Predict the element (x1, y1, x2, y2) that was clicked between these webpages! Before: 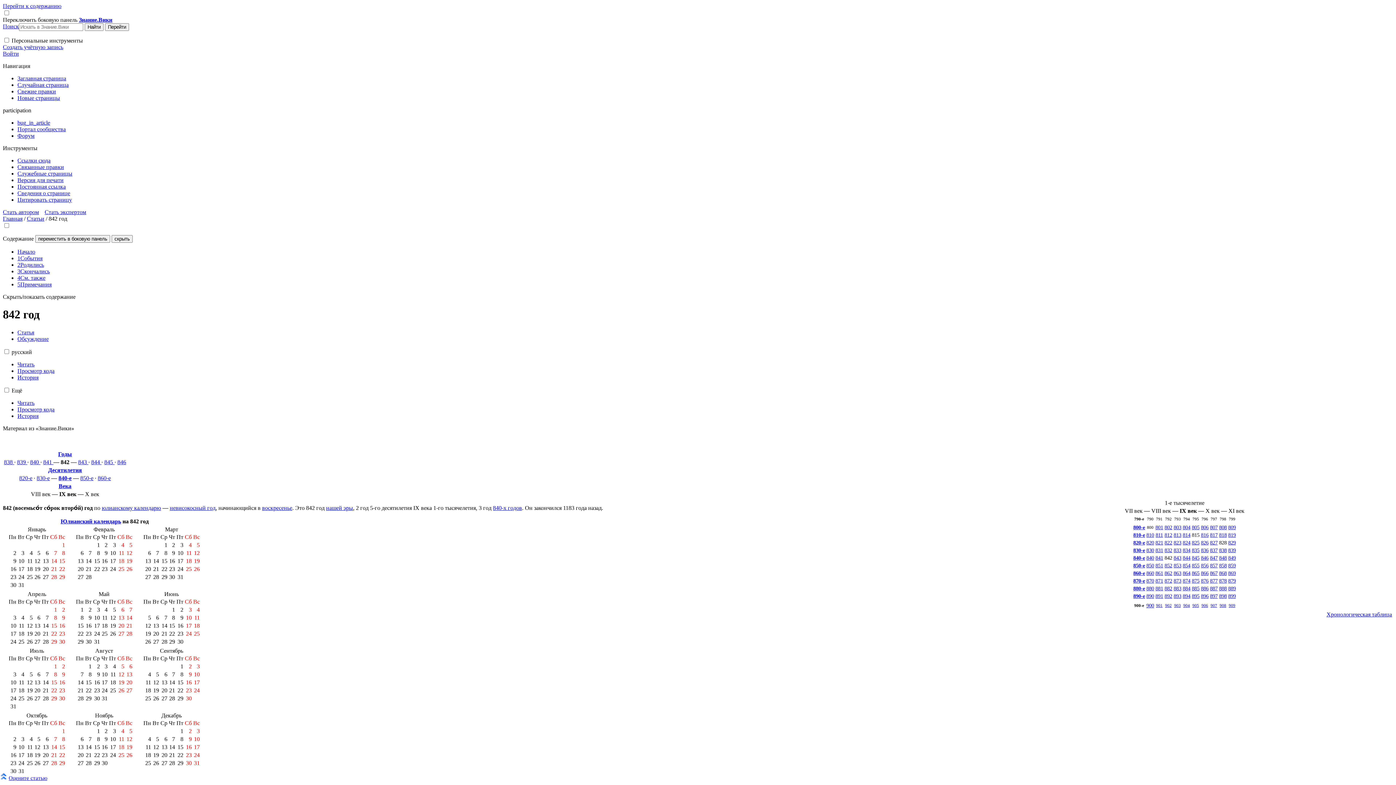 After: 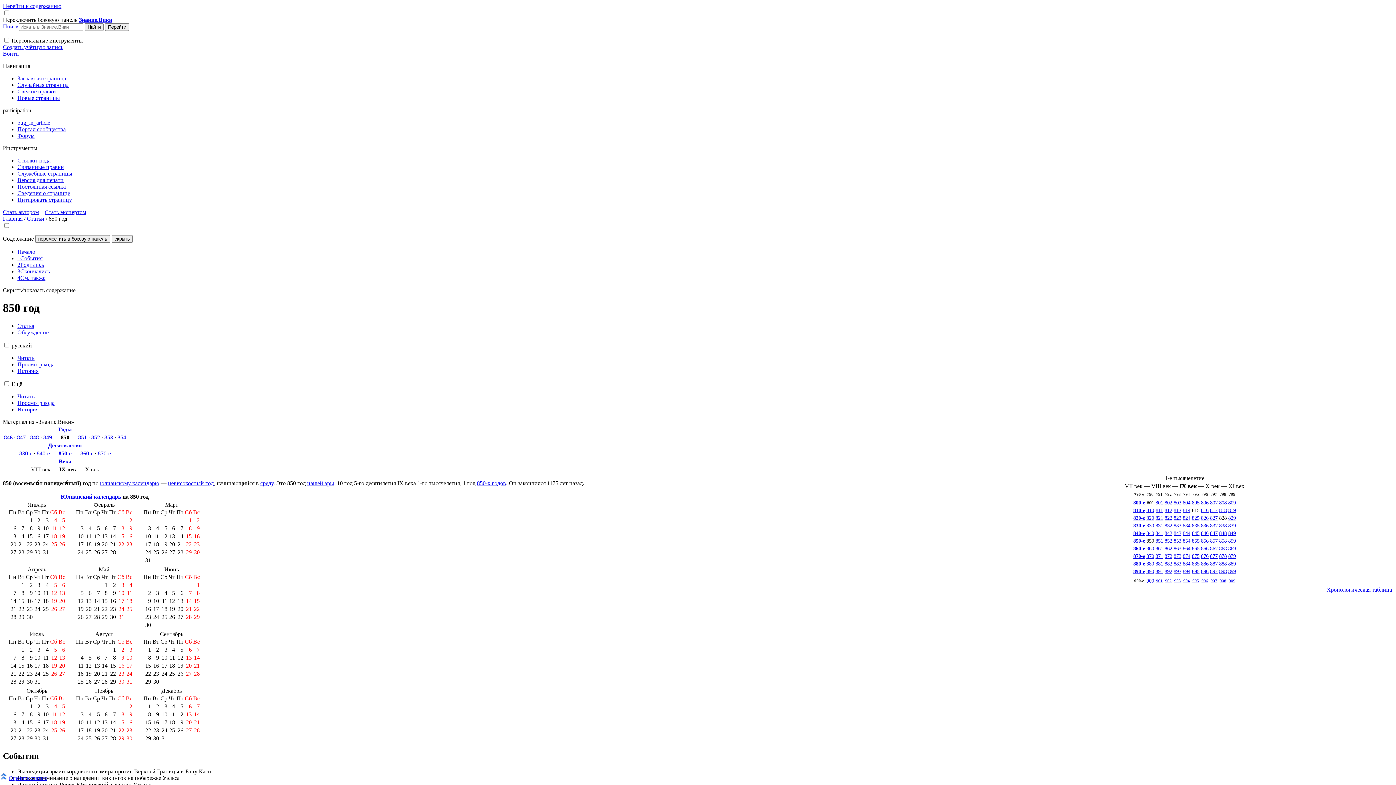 Action: bbox: (1146, 562, 1154, 568) label: 850